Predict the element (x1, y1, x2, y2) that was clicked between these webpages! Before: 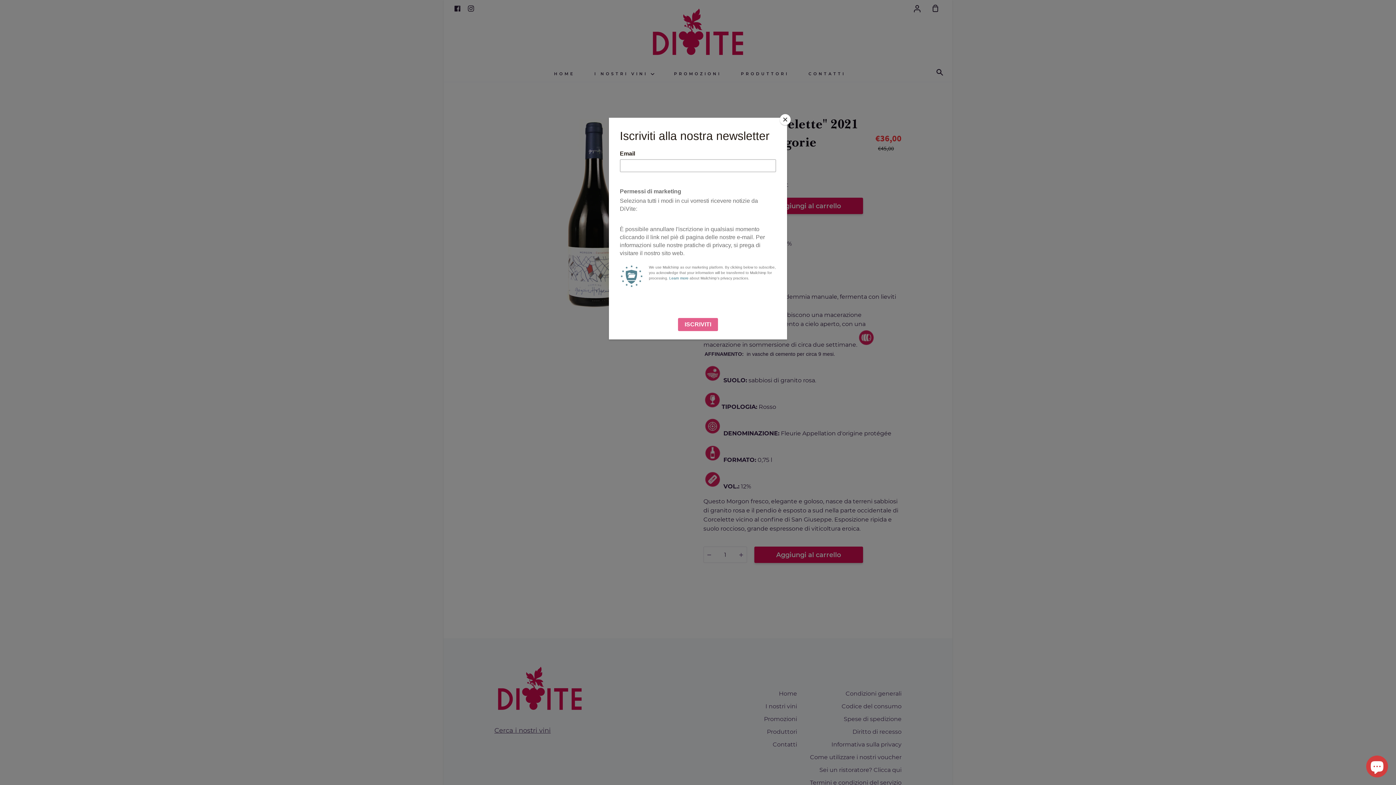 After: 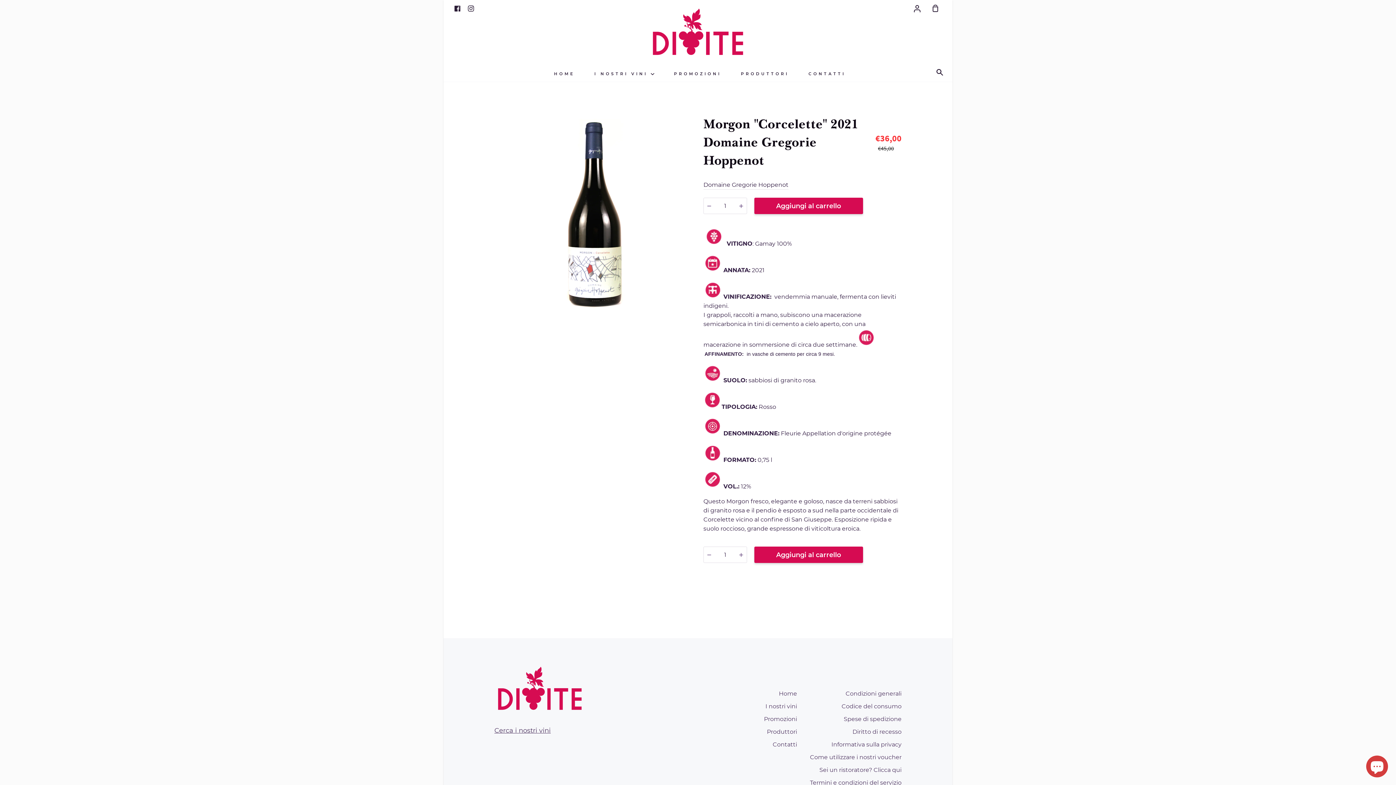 Action: label: Close bbox: (780, 114, 790, 125)